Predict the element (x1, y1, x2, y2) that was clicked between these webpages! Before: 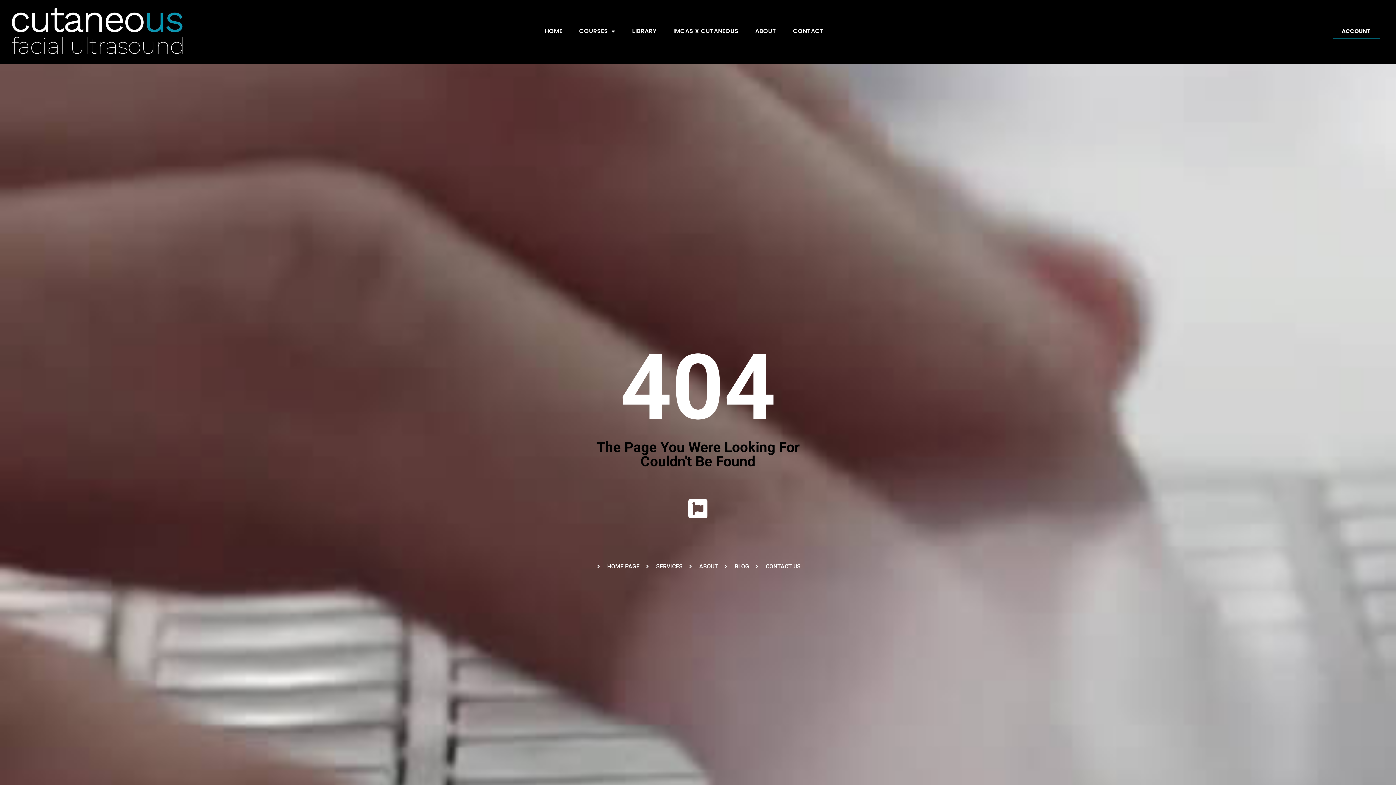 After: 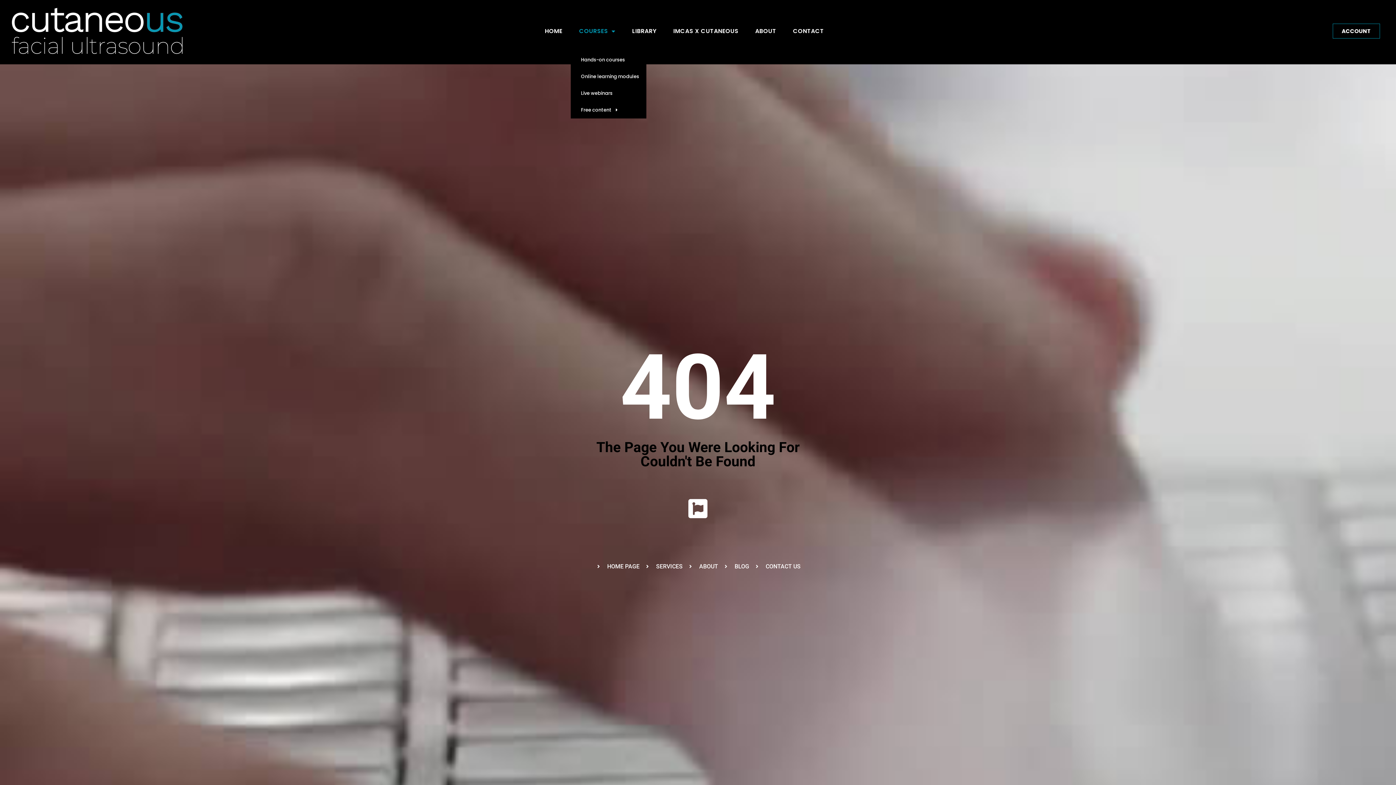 Action: bbox: (570, 22, 623, 39) label: COURSES